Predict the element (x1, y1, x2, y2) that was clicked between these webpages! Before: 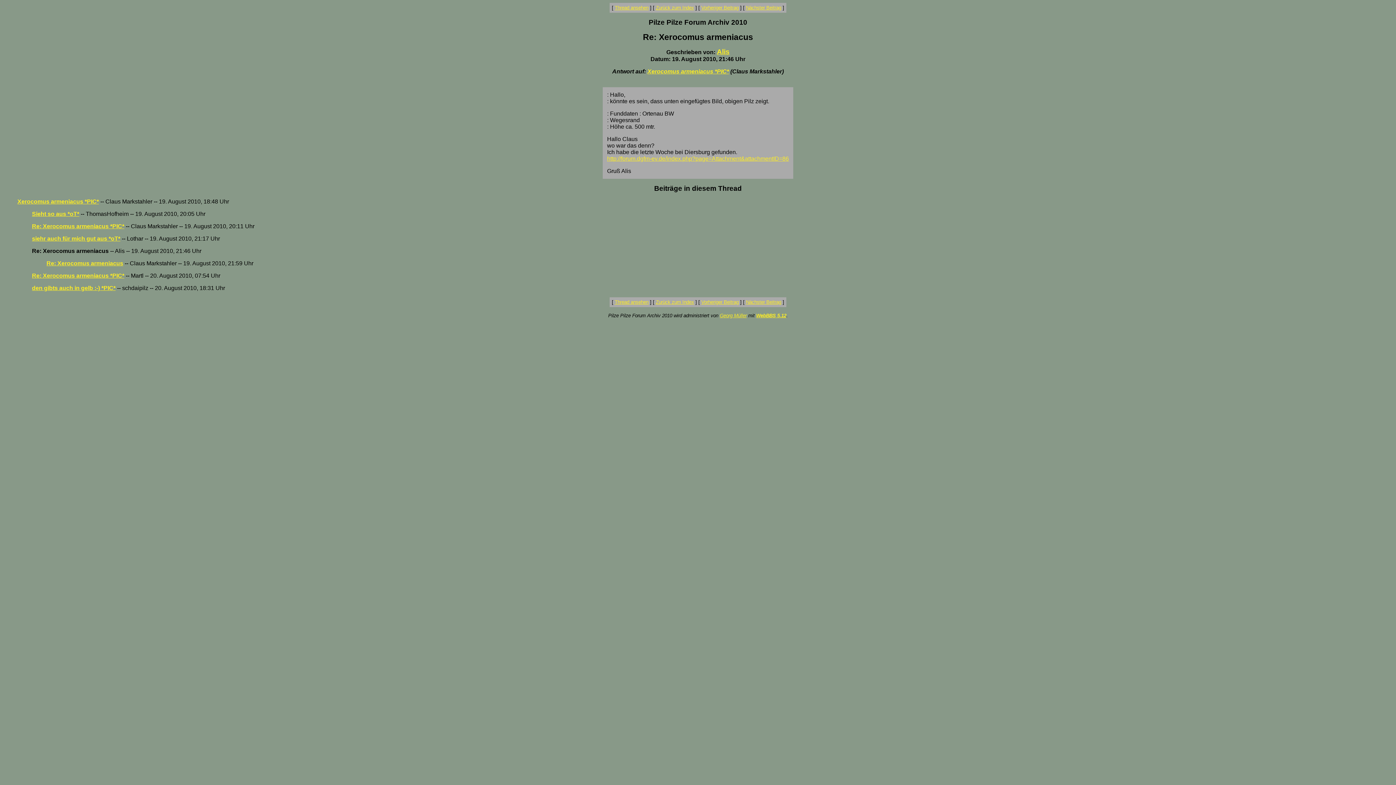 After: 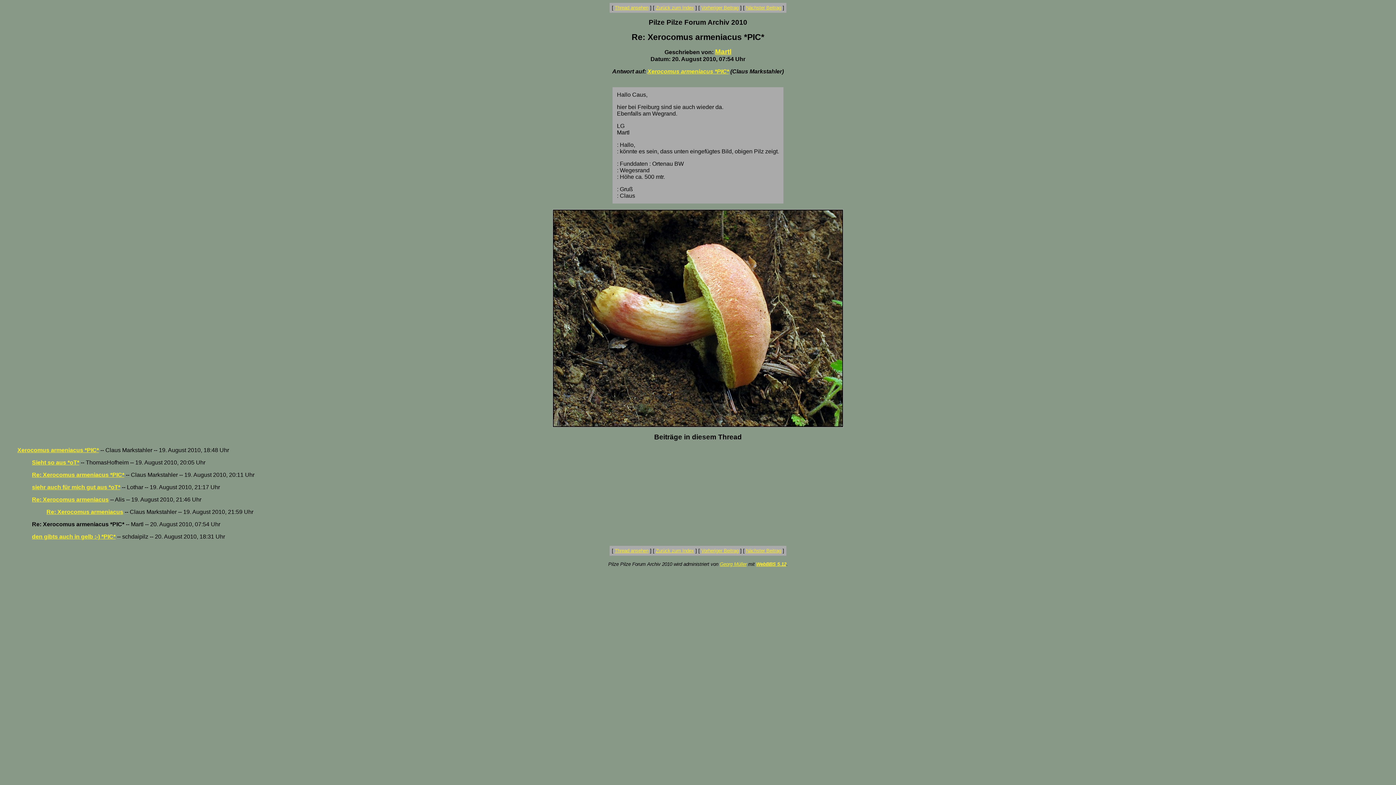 Action: bbox: (32, 272, 124, 278) label: Re: Xerocomus armeniacus *PIC*